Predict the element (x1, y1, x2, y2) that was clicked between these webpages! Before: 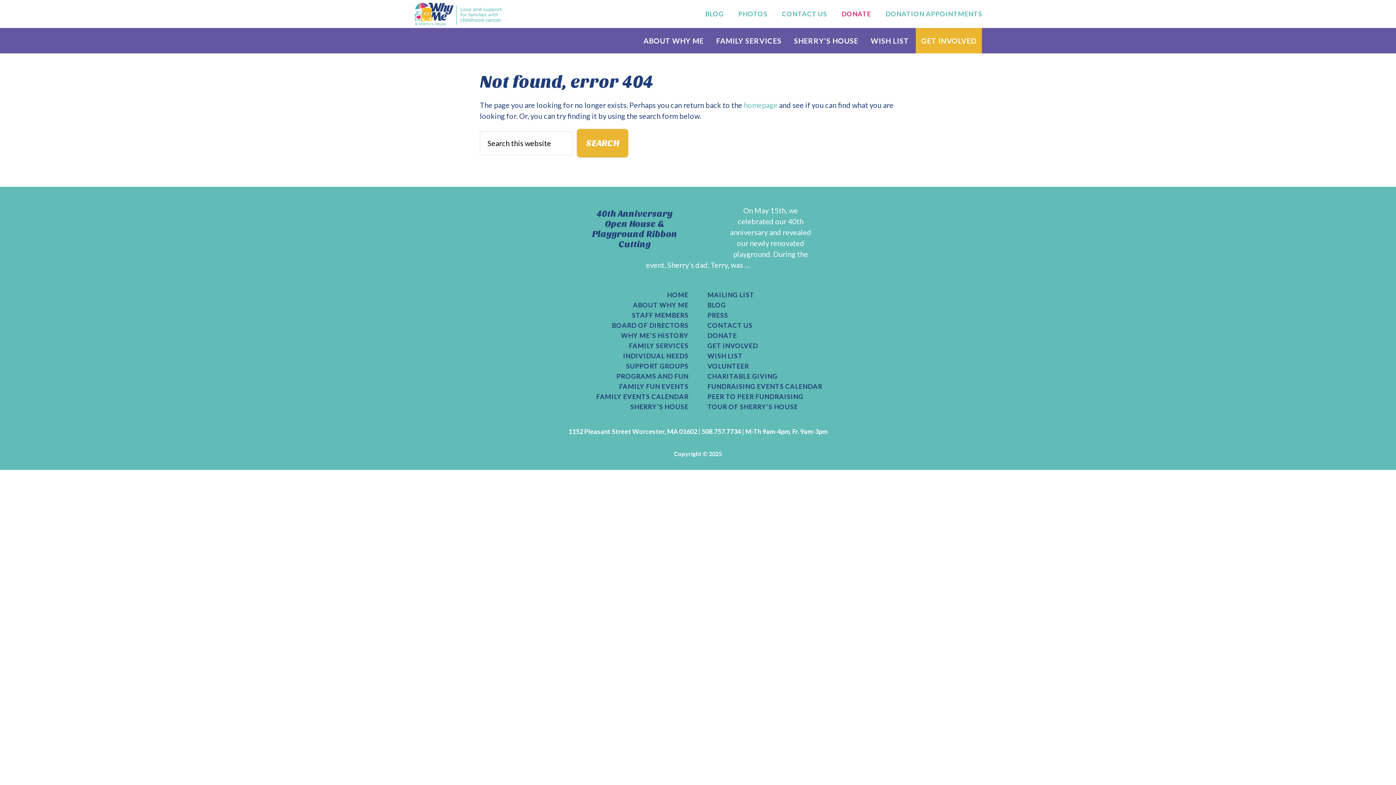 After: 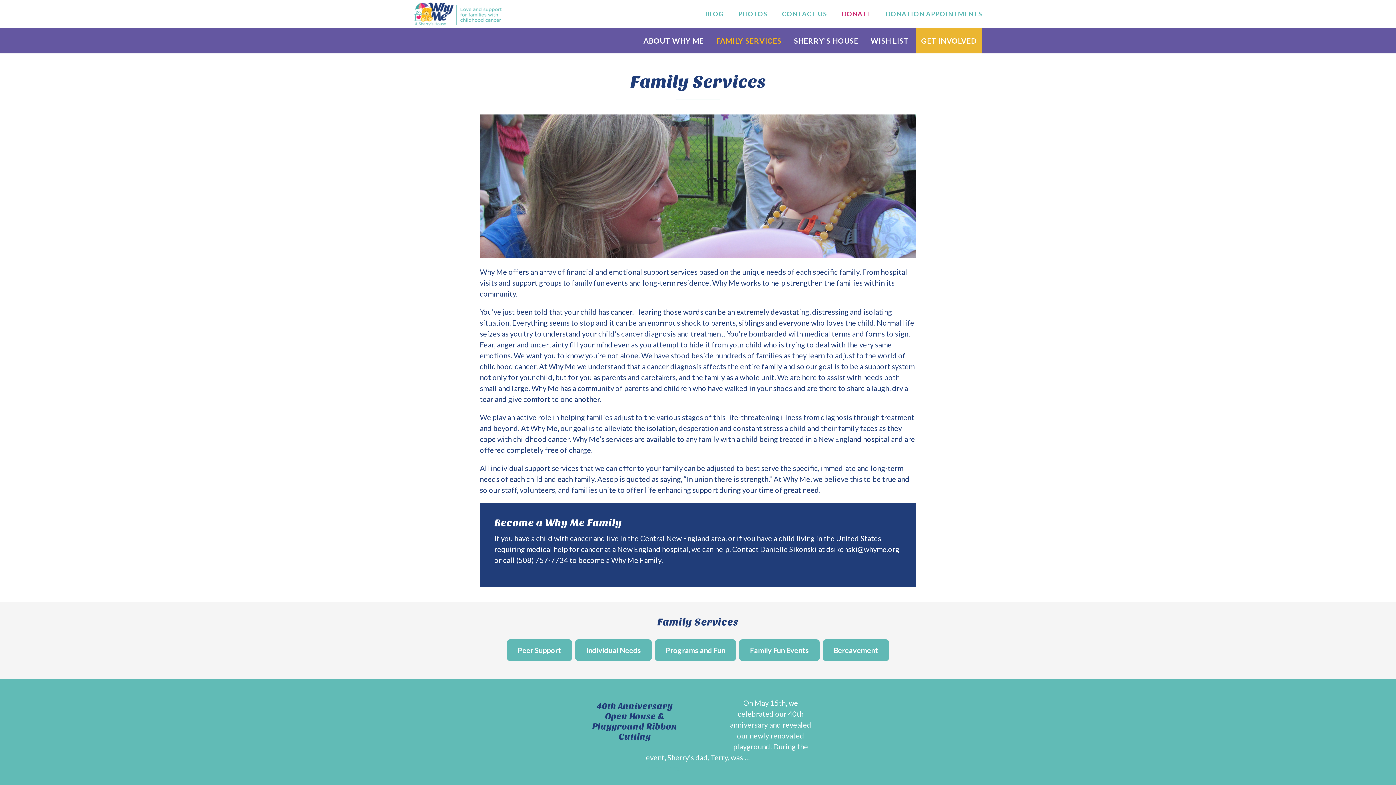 Action: bbox: (710, 27, 787, 53) label: FAMILY SERVICES